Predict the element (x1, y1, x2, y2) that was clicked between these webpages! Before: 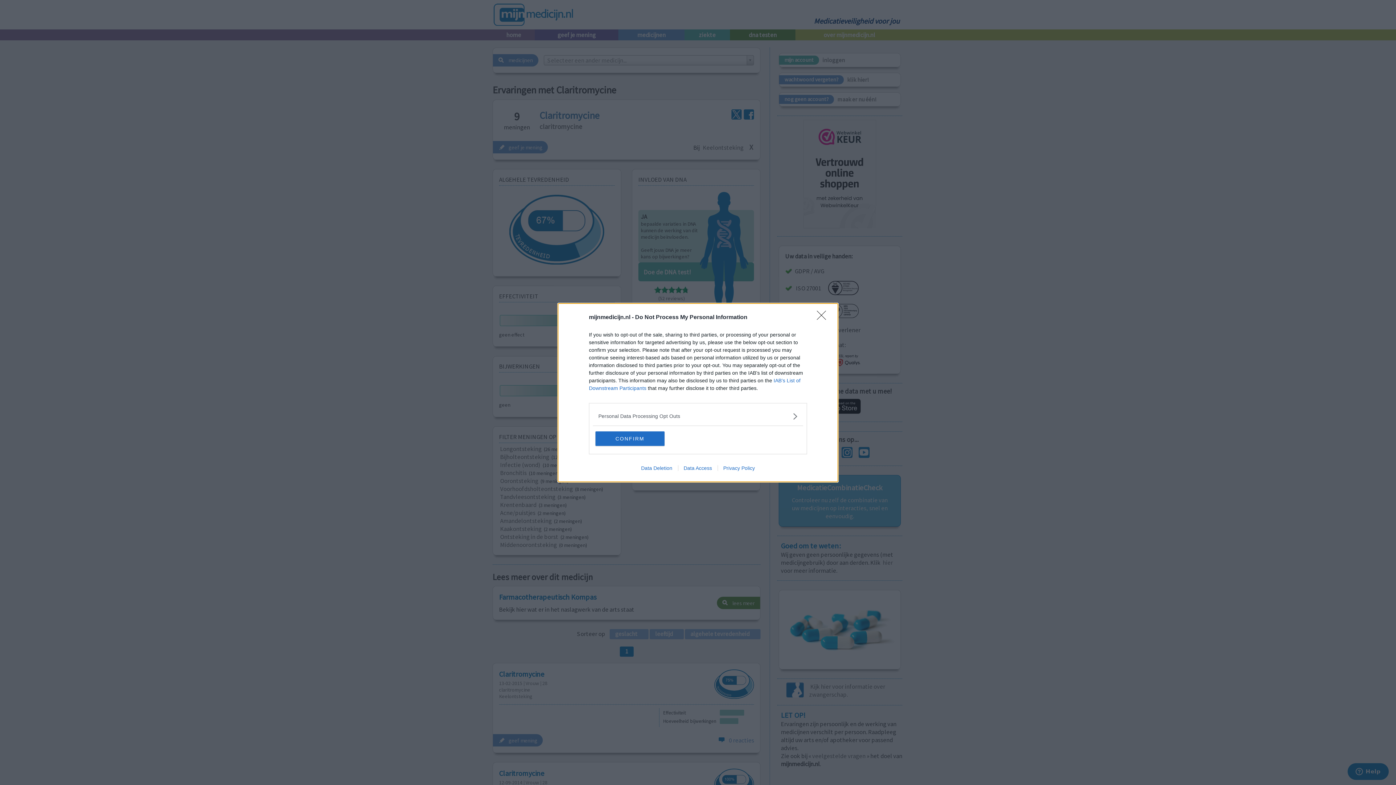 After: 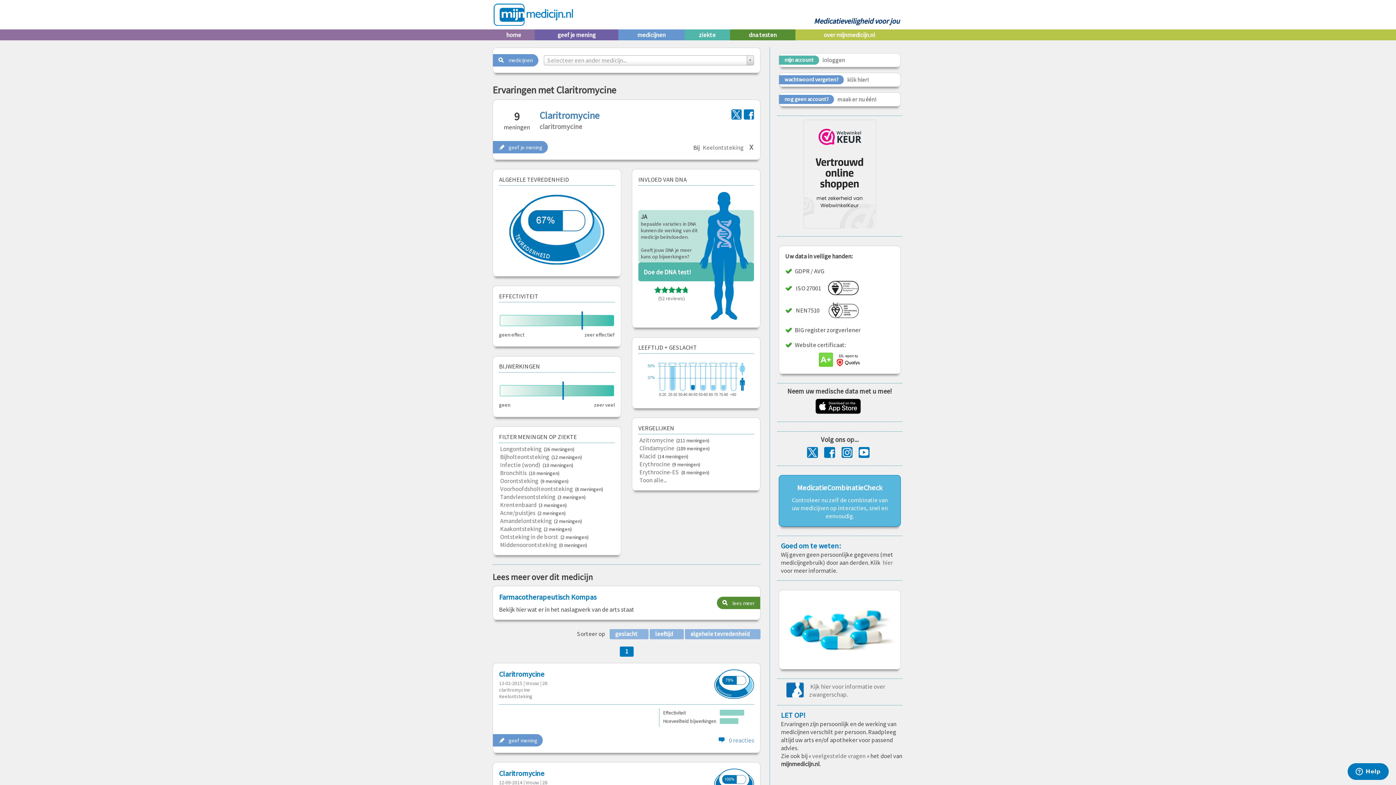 Action: bbox: (817, 310, 830, 324) label: Close